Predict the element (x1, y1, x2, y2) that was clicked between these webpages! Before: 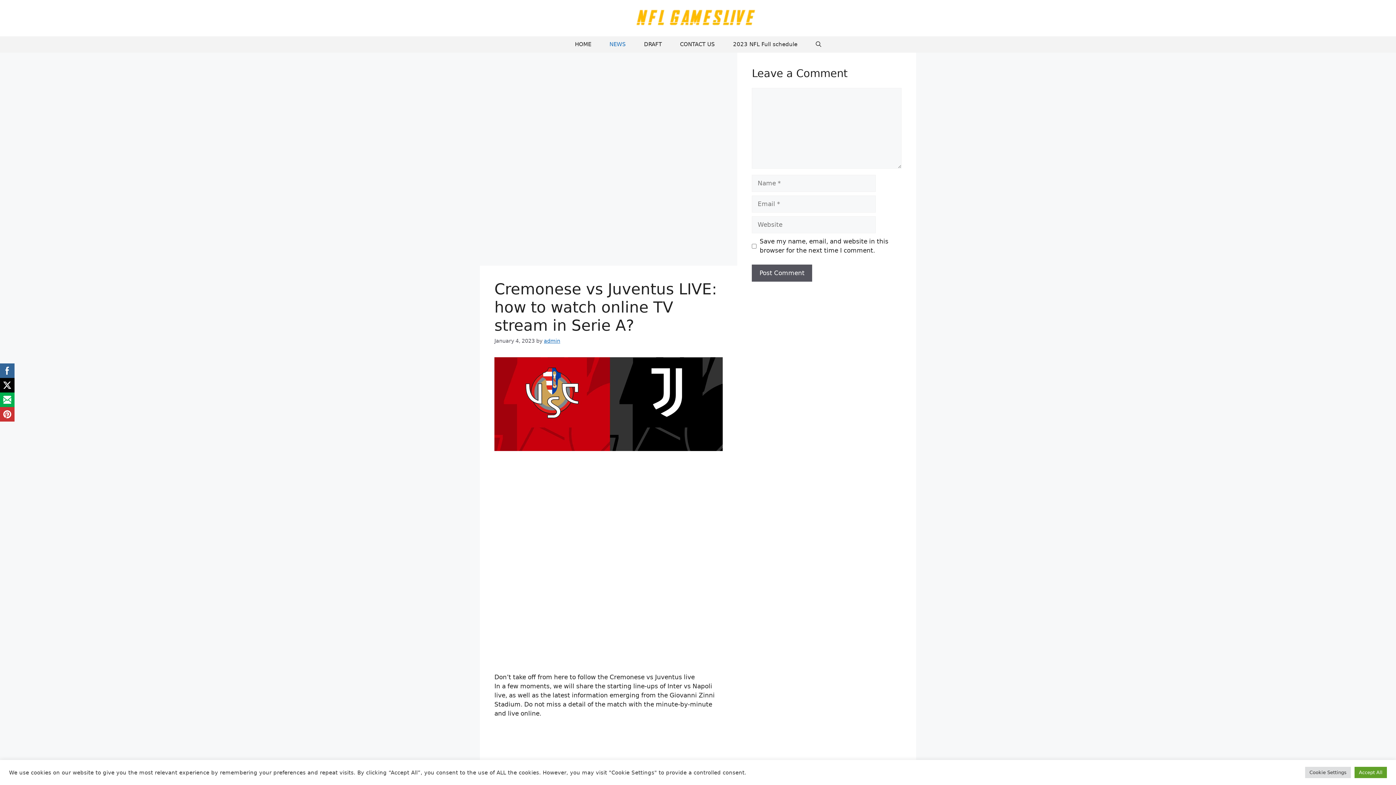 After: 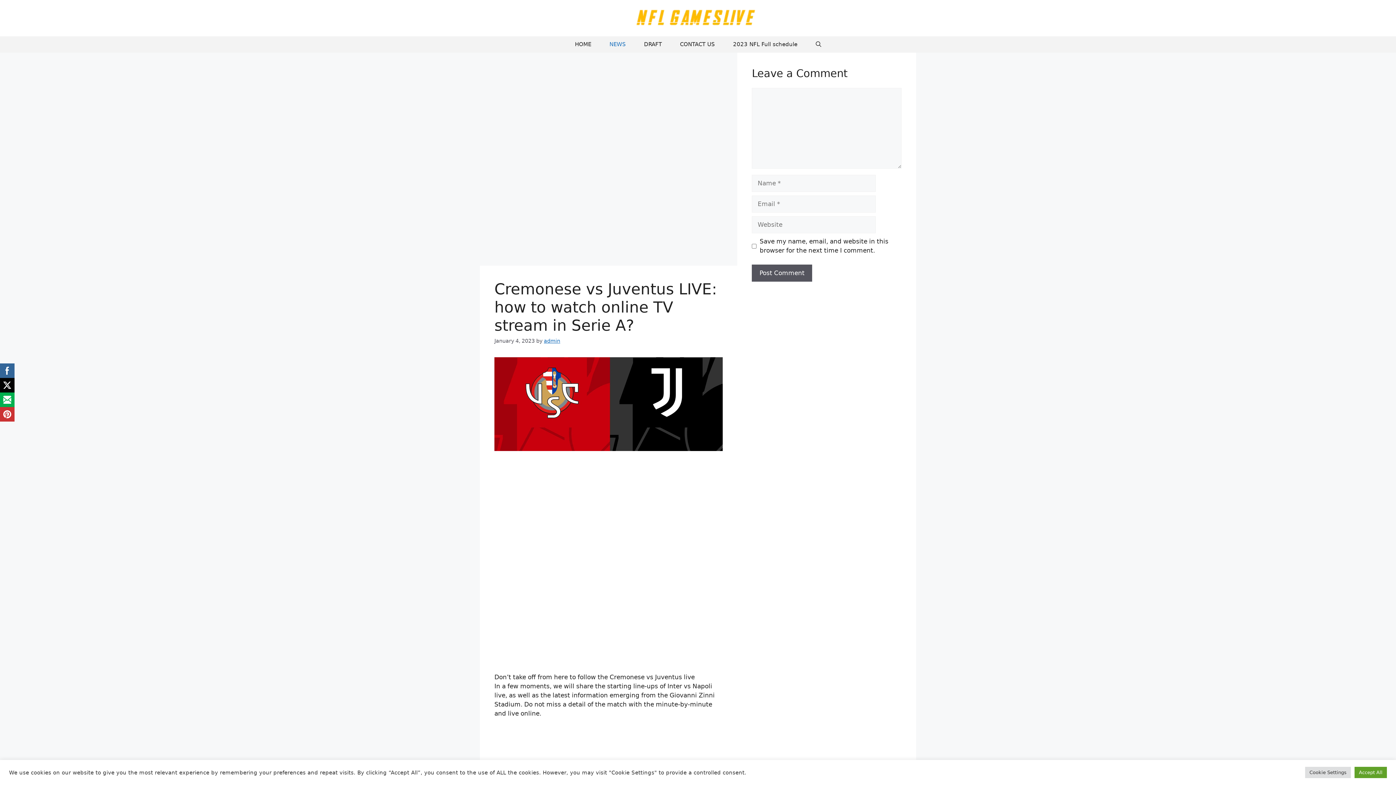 Action: bbox: (0, 378, 14, 392)